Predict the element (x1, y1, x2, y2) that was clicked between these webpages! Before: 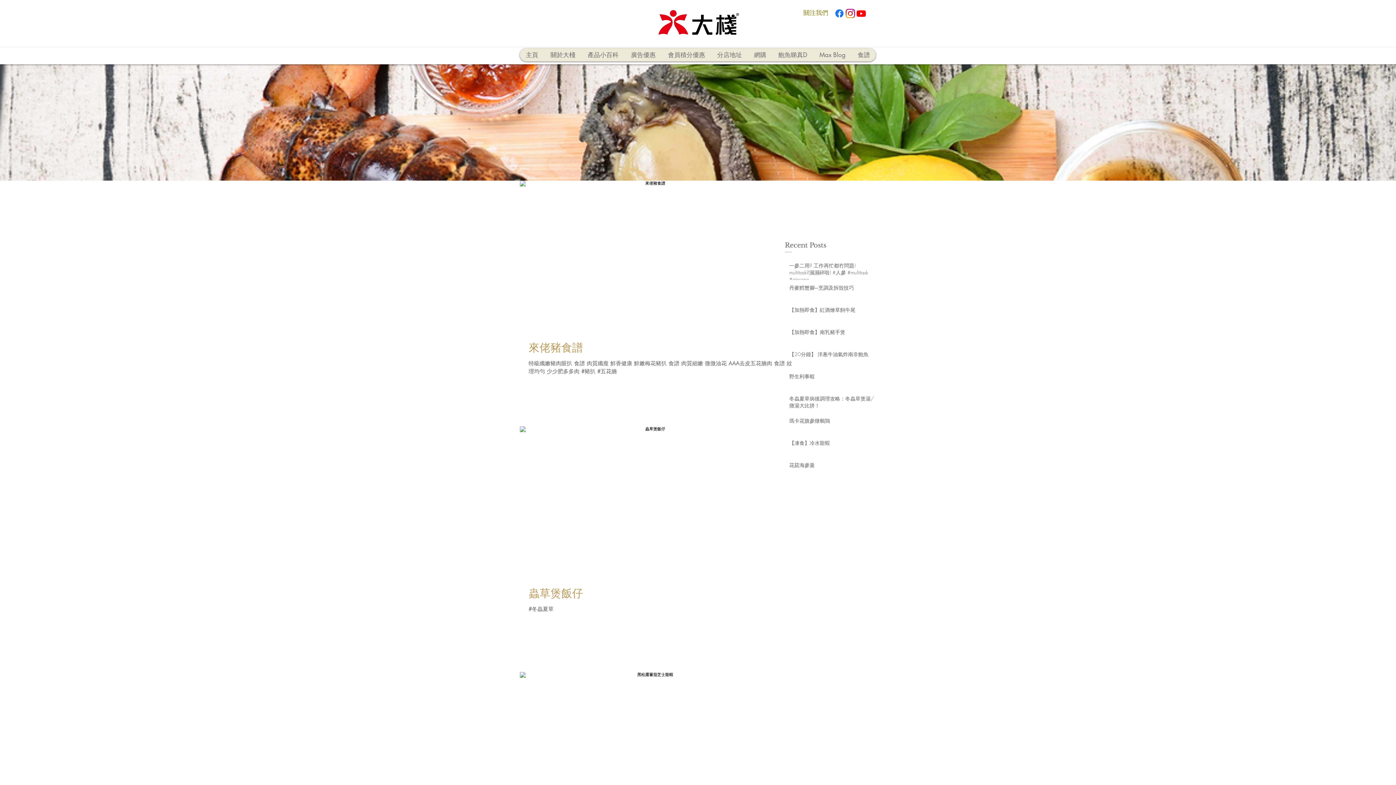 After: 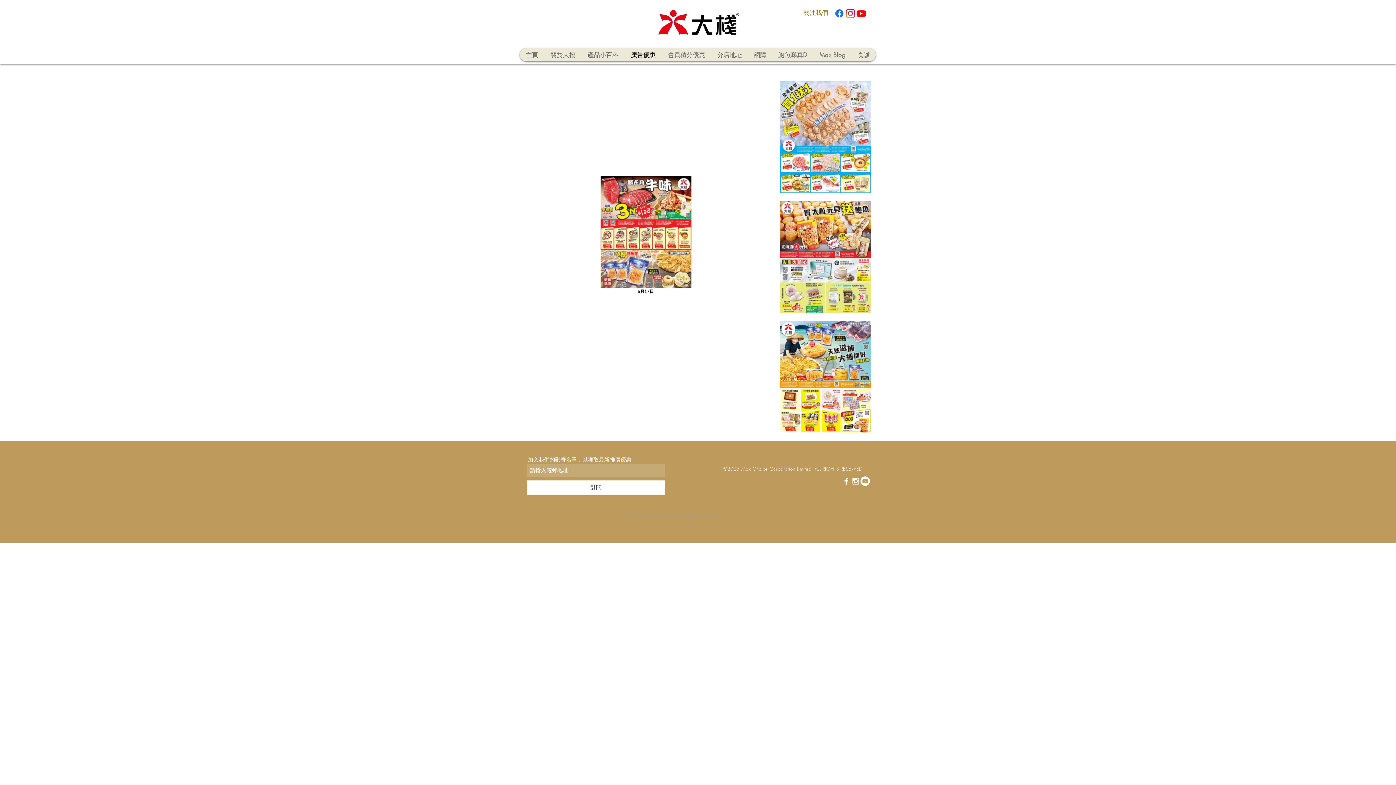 Action: label: 廣告優惠 bbox: (624, 48, 661, 61)